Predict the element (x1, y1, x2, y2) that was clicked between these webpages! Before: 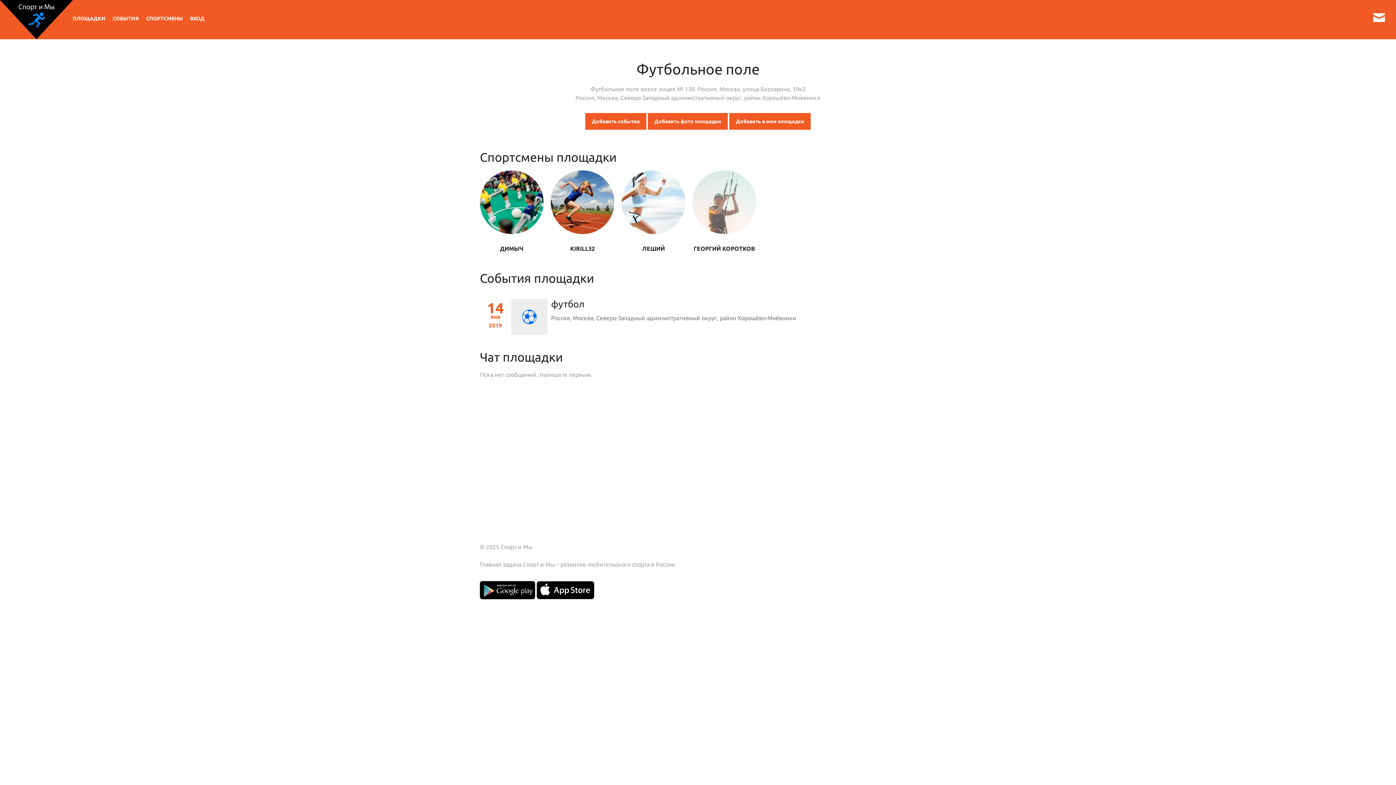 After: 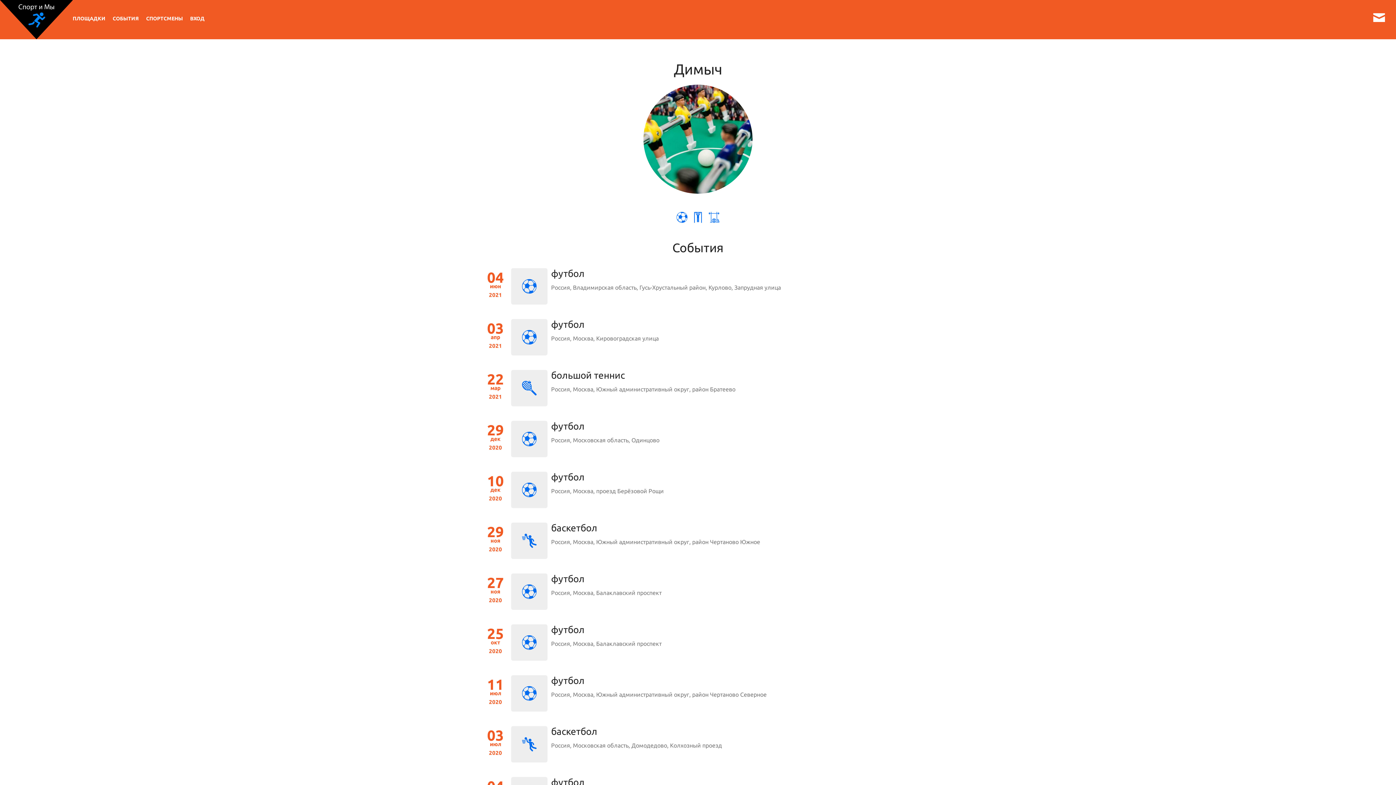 Action: label: ДИМЫЧ bbox: (480, 170, 543, 256)